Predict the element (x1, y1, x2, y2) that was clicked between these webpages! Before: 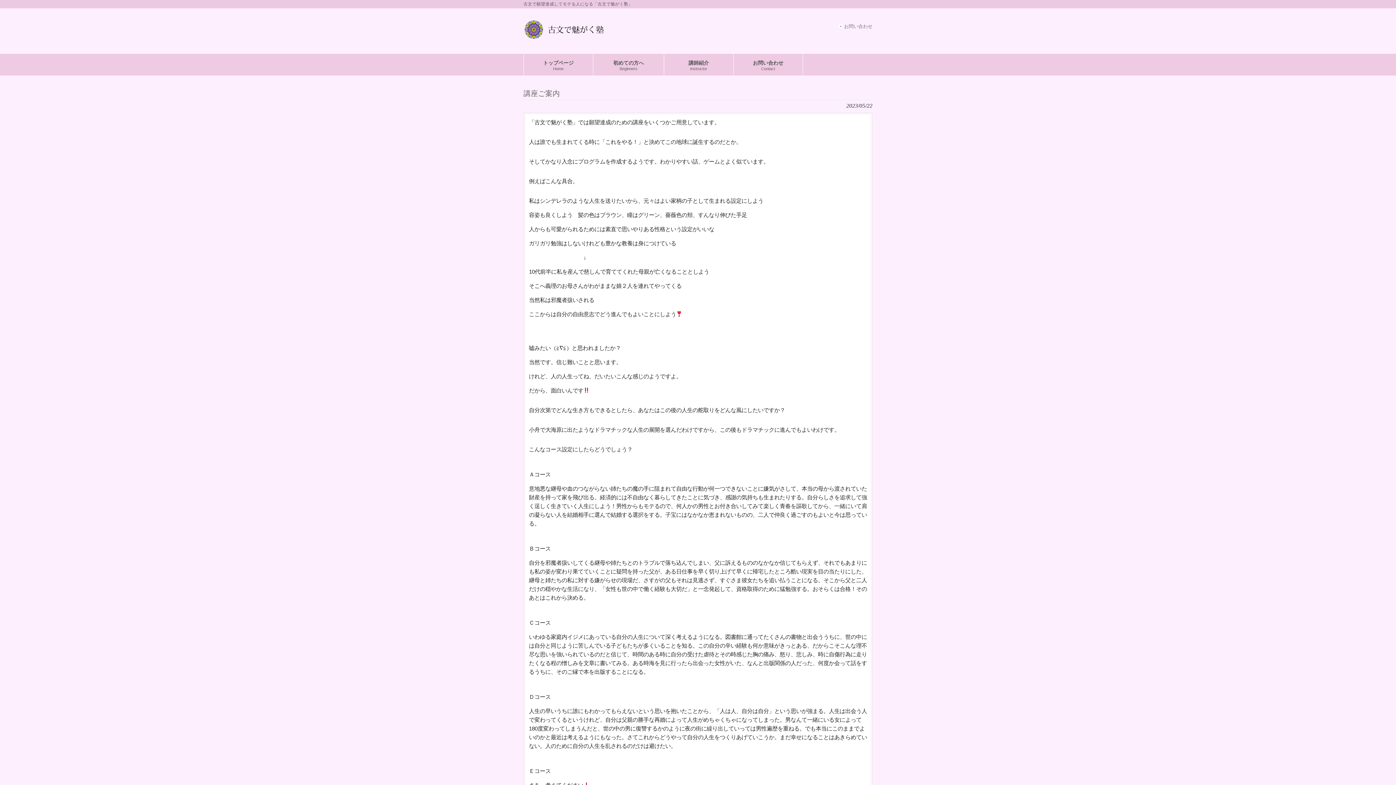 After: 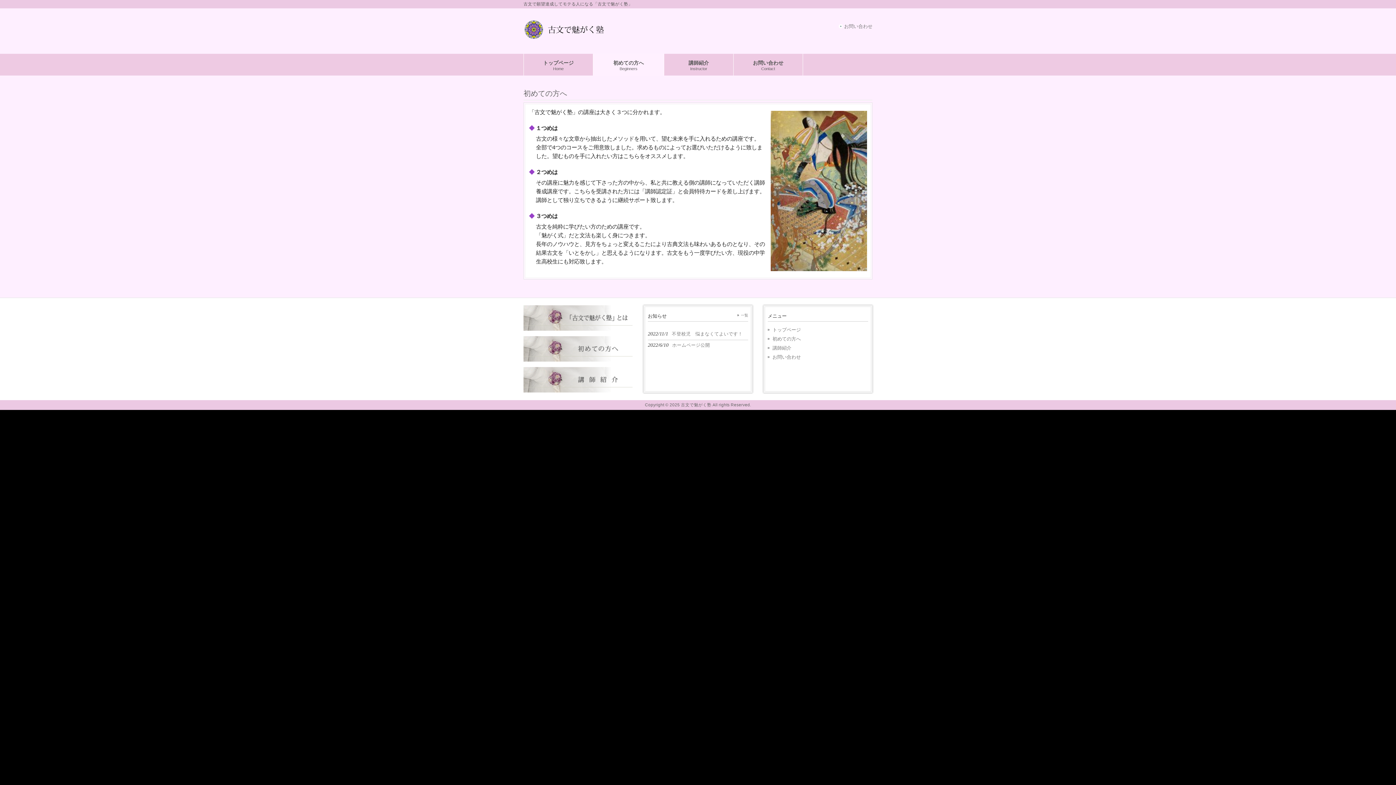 Action: bbox: (593, 53, 664, 75) label: 初めての方へ
Beginners